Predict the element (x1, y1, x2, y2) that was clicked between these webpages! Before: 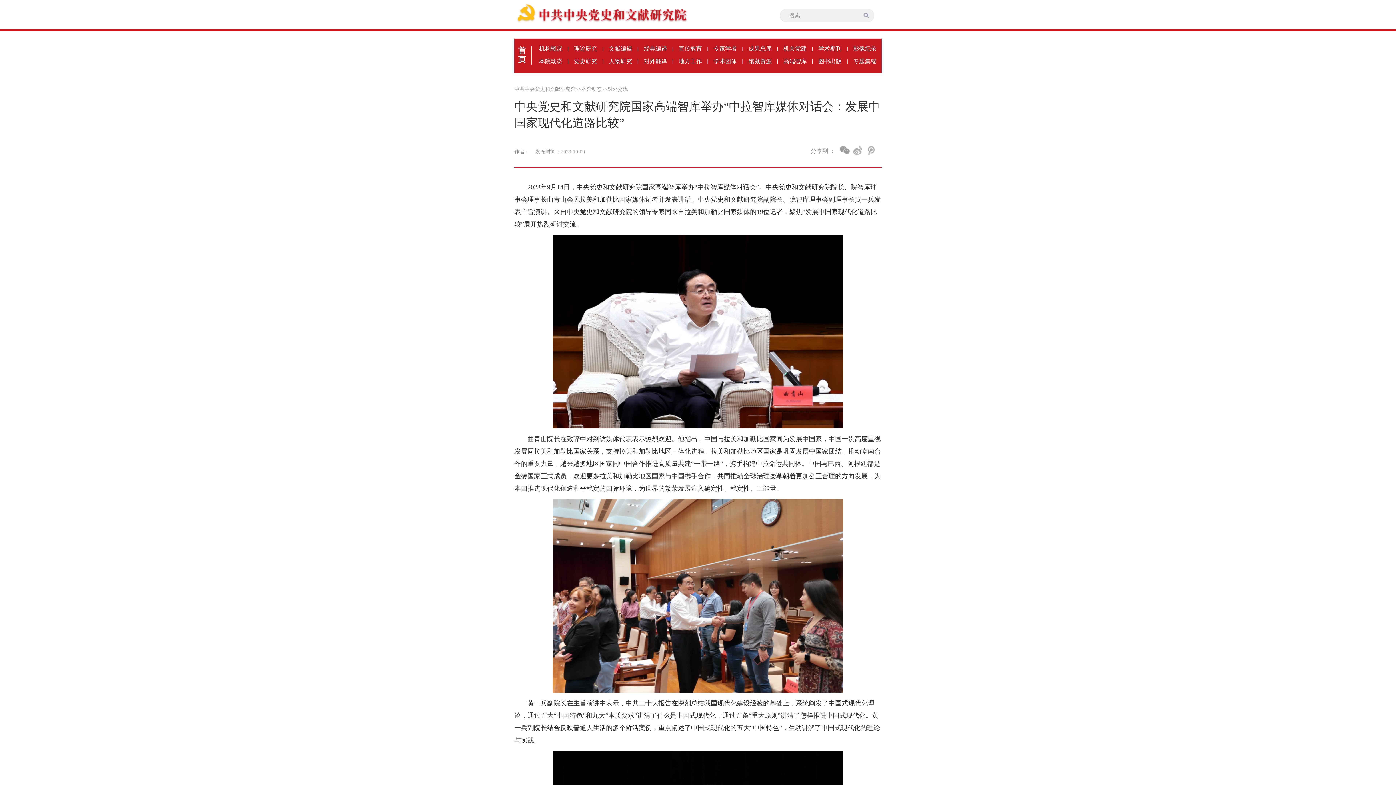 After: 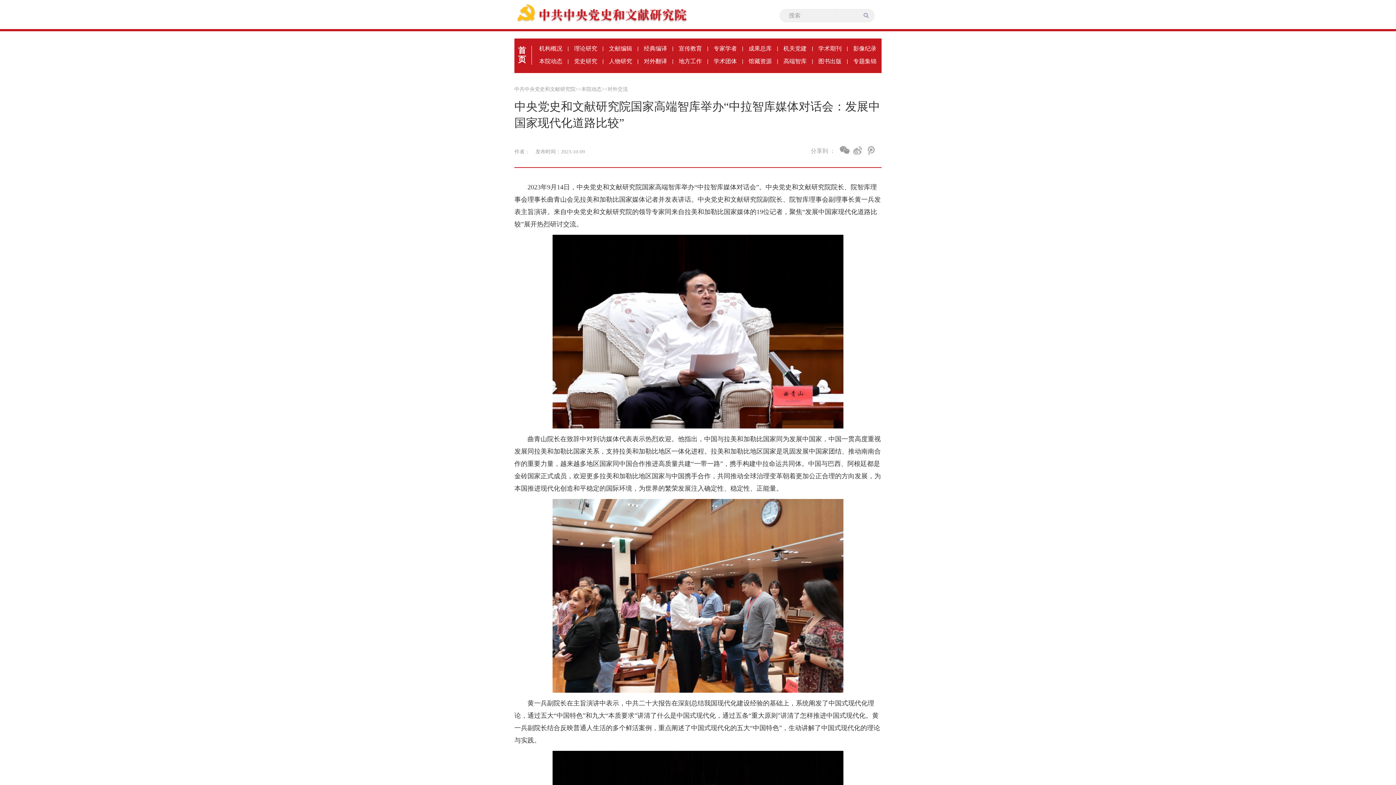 Action: bbox: (607, 86, 628, 92) label: 对外交流